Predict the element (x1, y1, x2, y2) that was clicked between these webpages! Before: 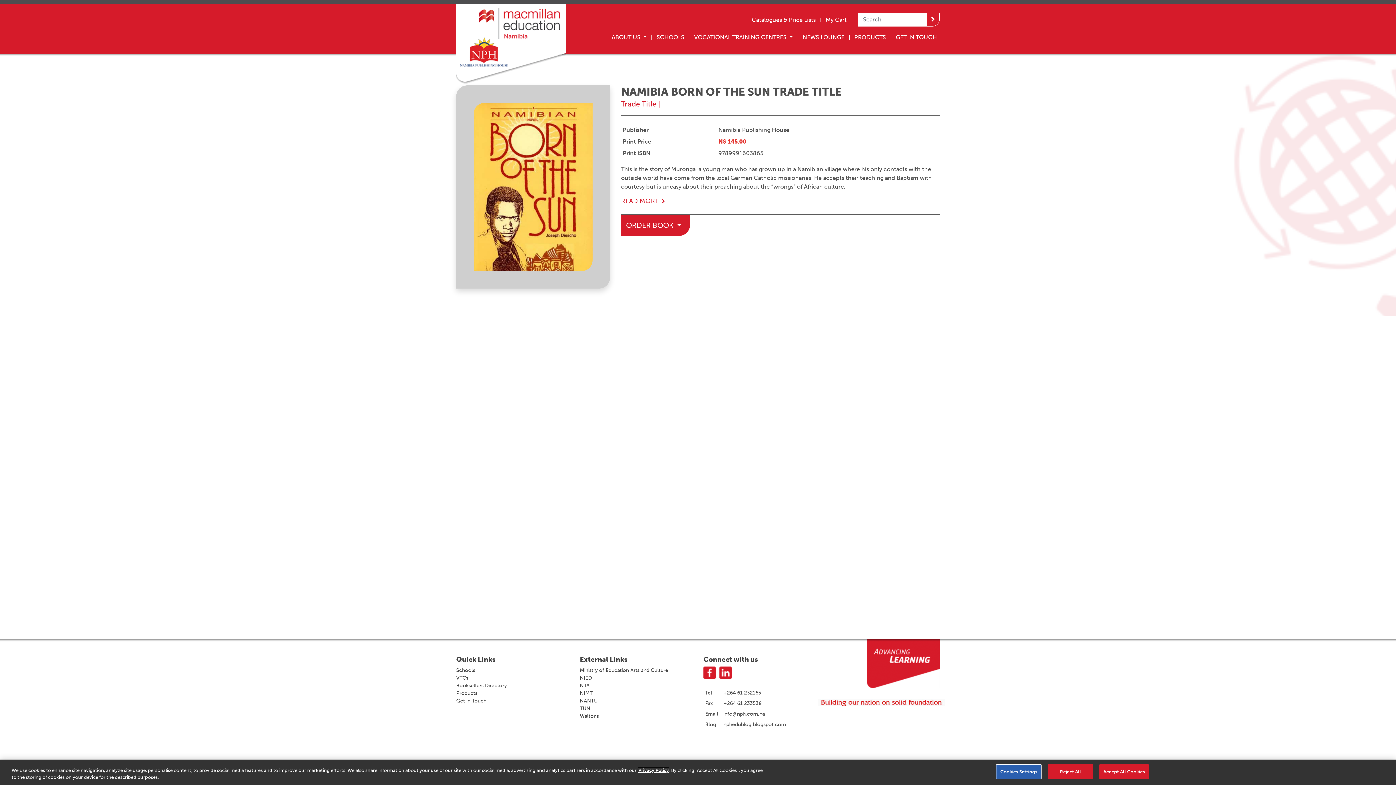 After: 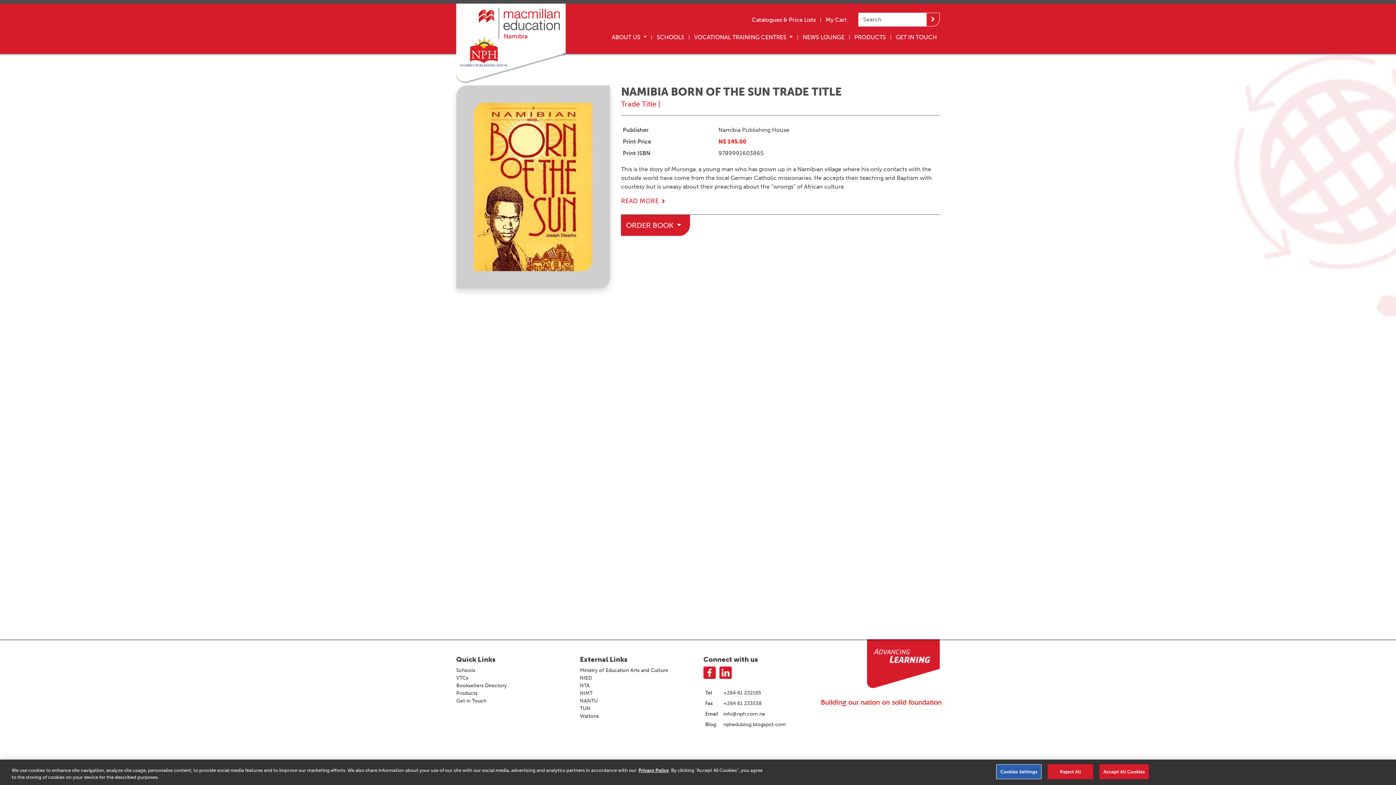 Action: label: NIED bbox: (580, 674, 692, 682)